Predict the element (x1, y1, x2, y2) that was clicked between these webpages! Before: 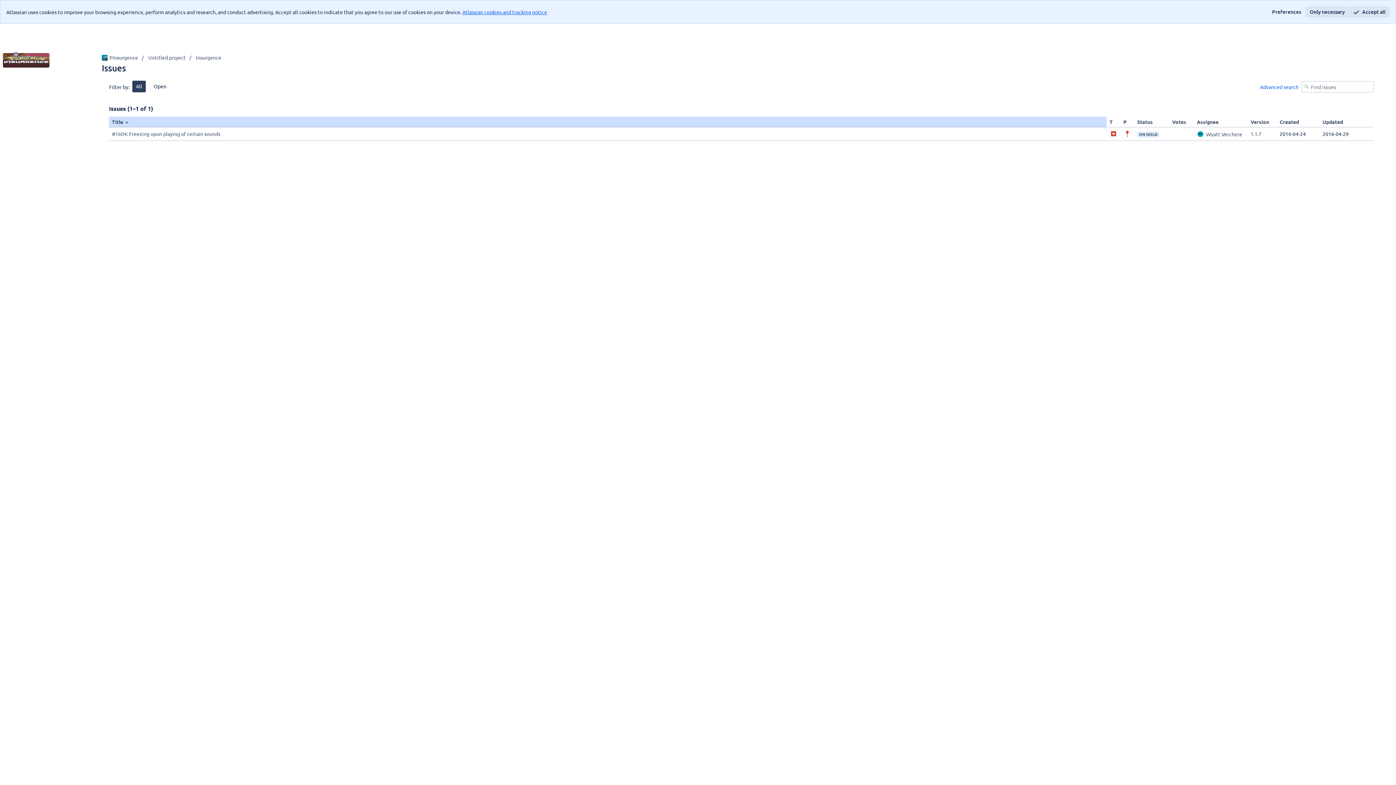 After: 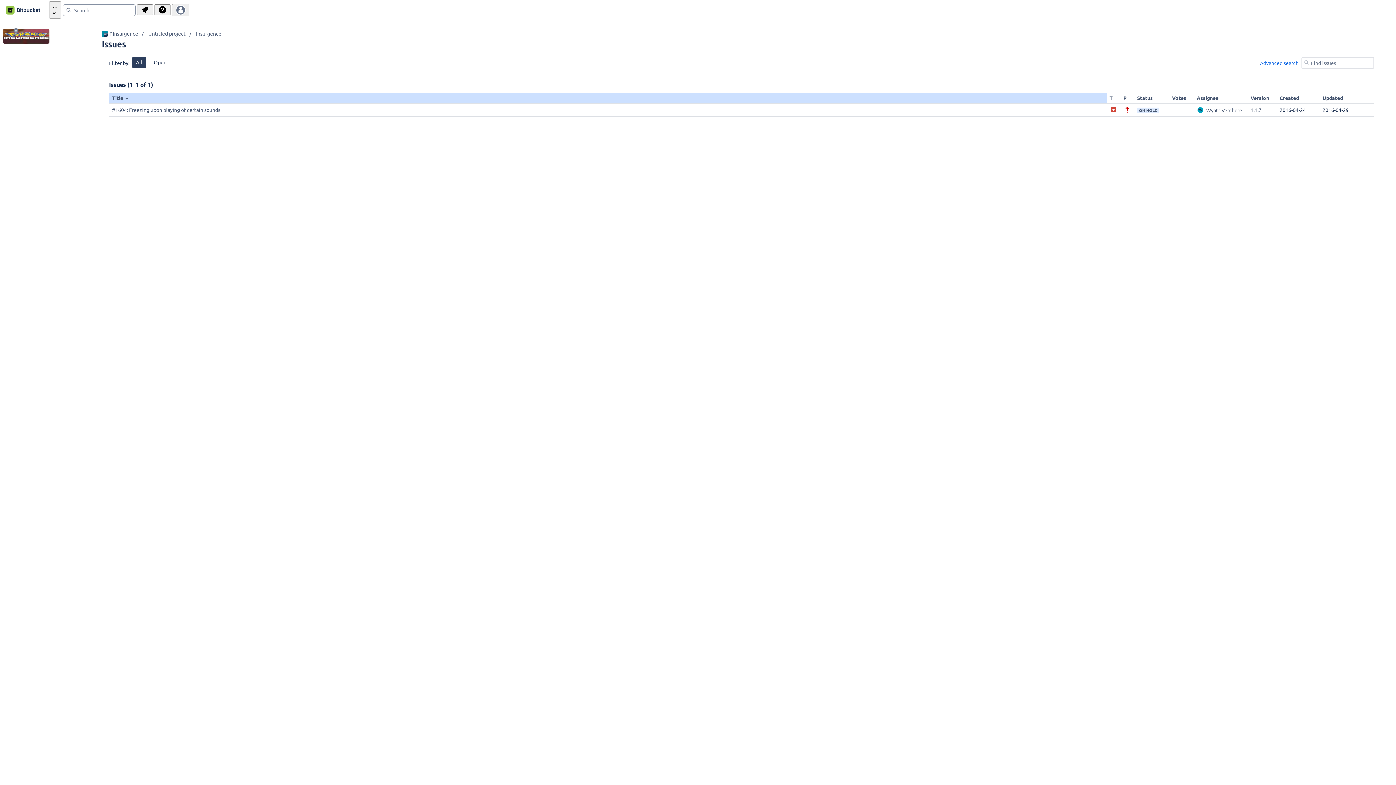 Action: label: Only necessary bbox: (1305, 6, 1349, 17)